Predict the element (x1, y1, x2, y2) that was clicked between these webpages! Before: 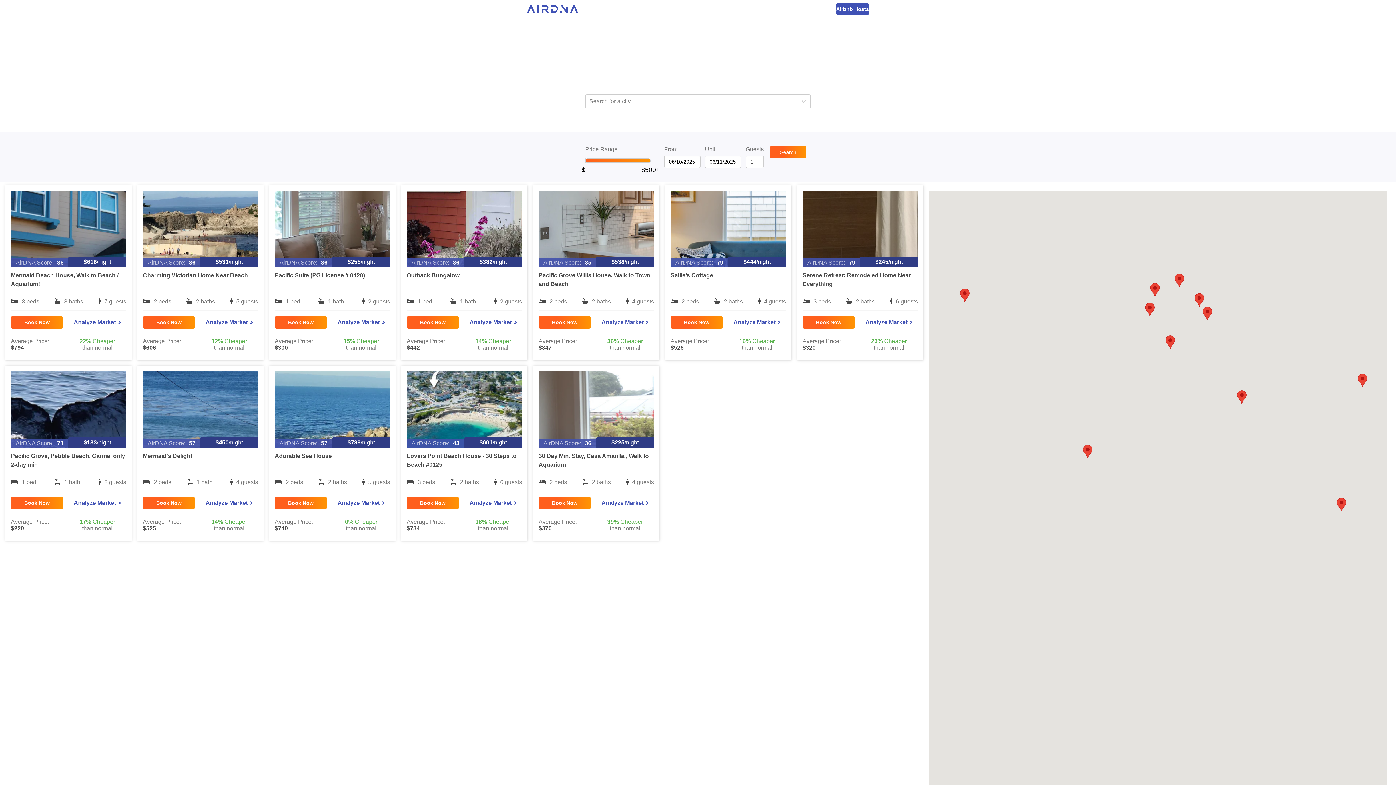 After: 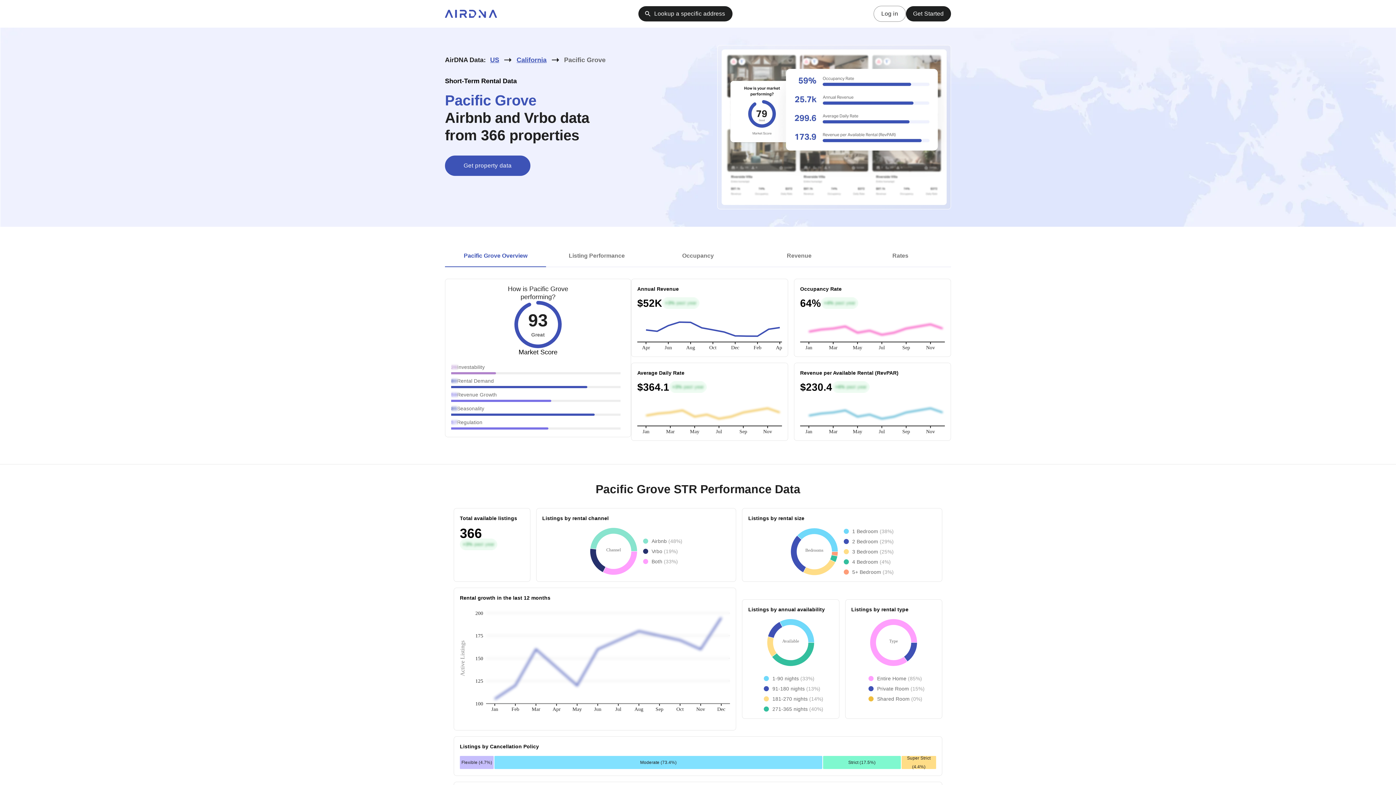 Action: label: Analyze Market bbox: (860, 316, 918, 328)